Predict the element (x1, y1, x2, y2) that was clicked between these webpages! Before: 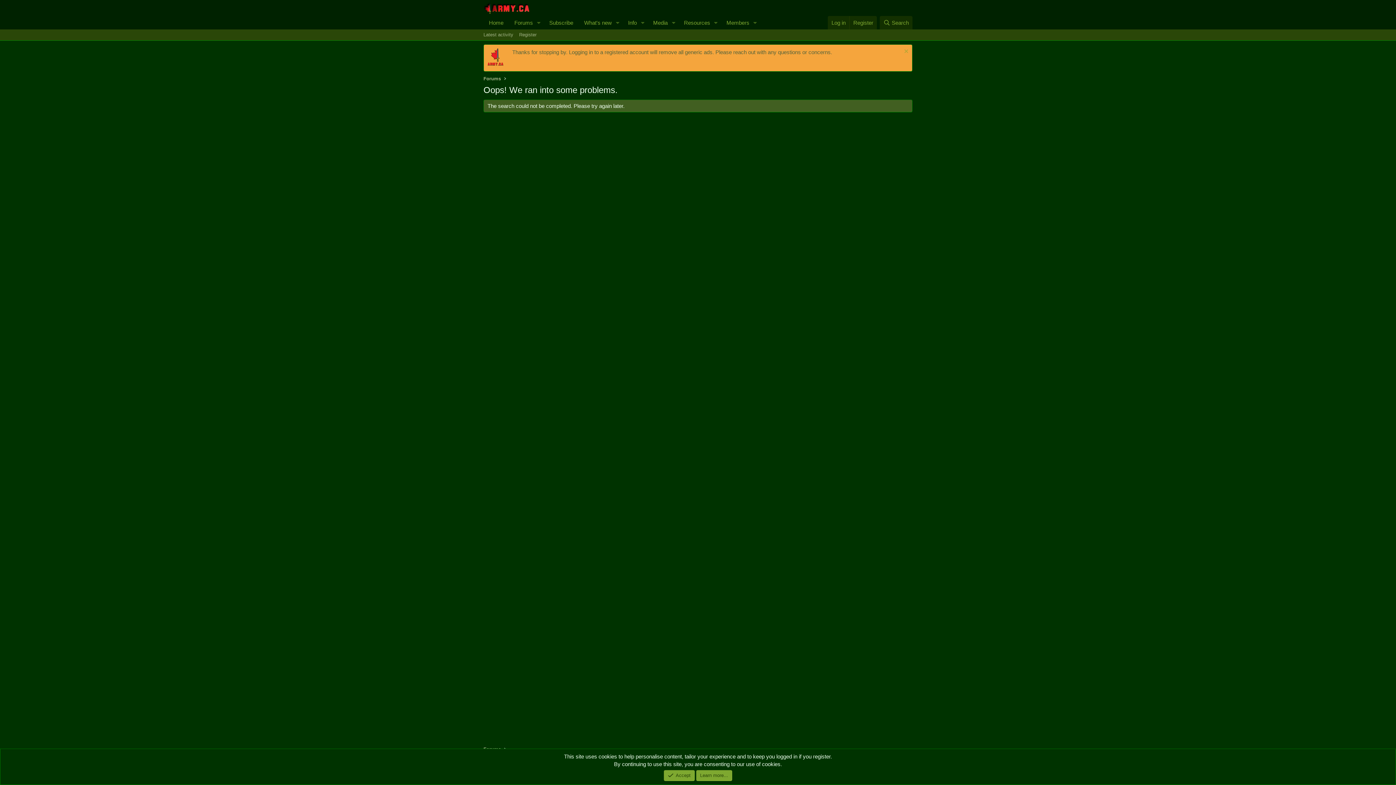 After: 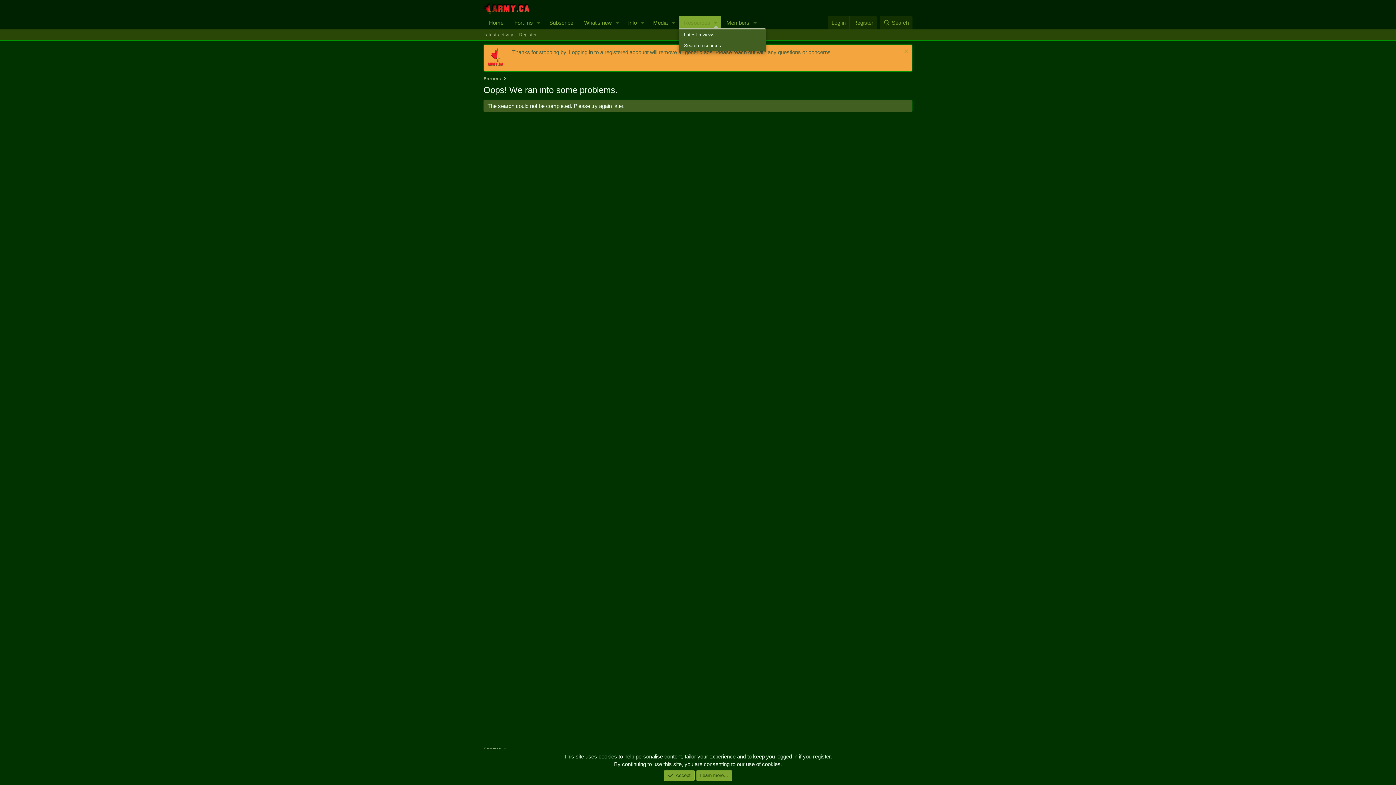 Action: label: Toggle expanded bbox: (711, 16, 721, 29)